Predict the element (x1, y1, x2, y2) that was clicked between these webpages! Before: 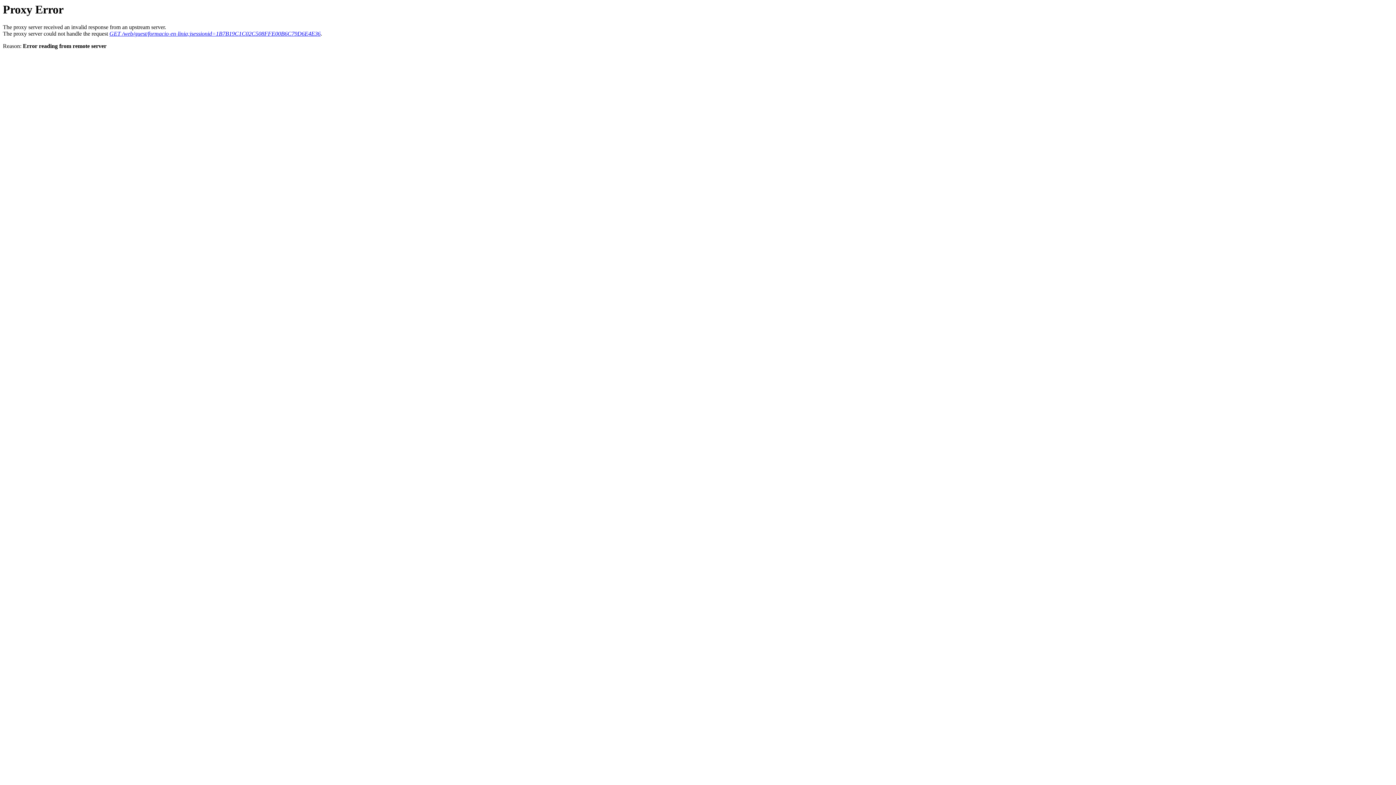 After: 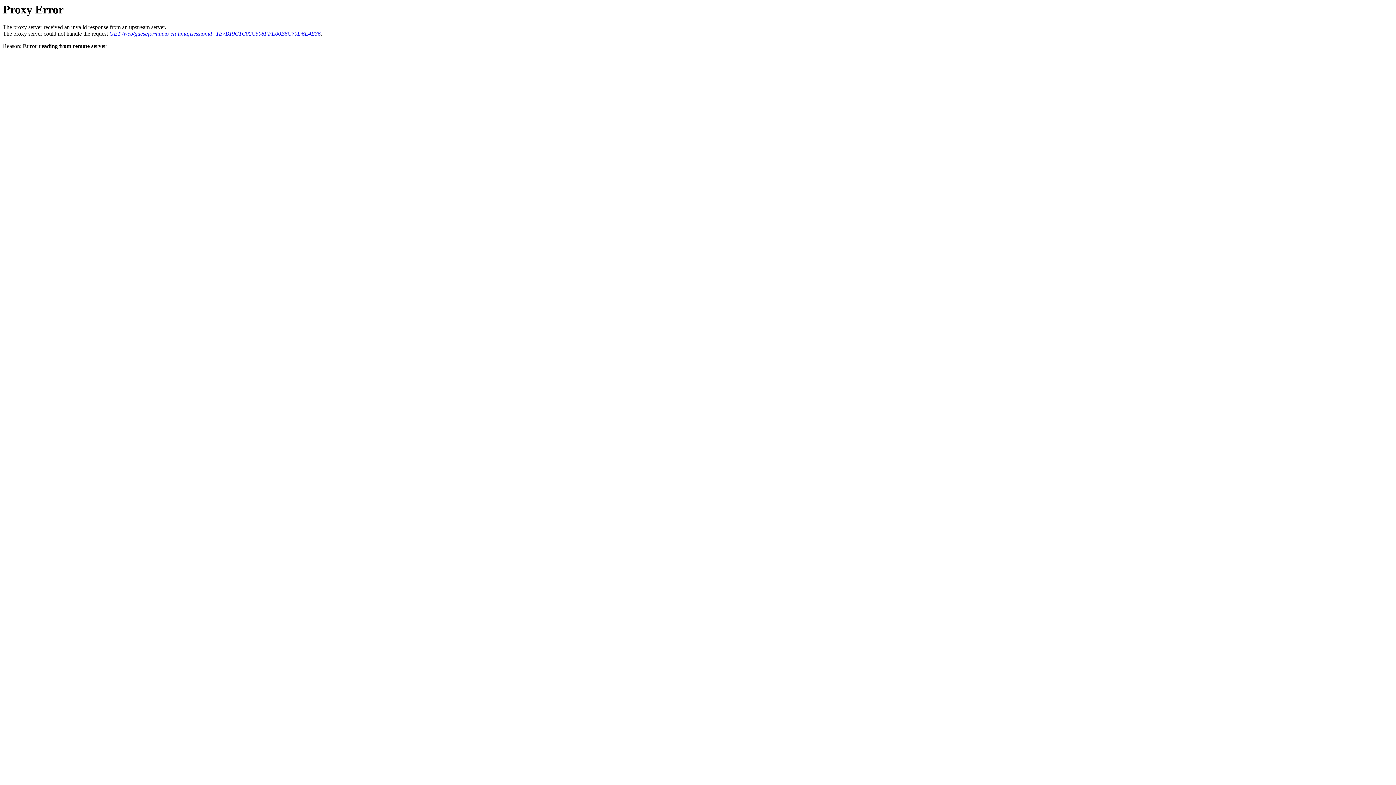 Action: label: GET /web/guest/formacio-en-linia;jsessionid=1B7B19C1C02C508FFE00B6C79D6E4E36 bbox: (109, 30, 320, 36)